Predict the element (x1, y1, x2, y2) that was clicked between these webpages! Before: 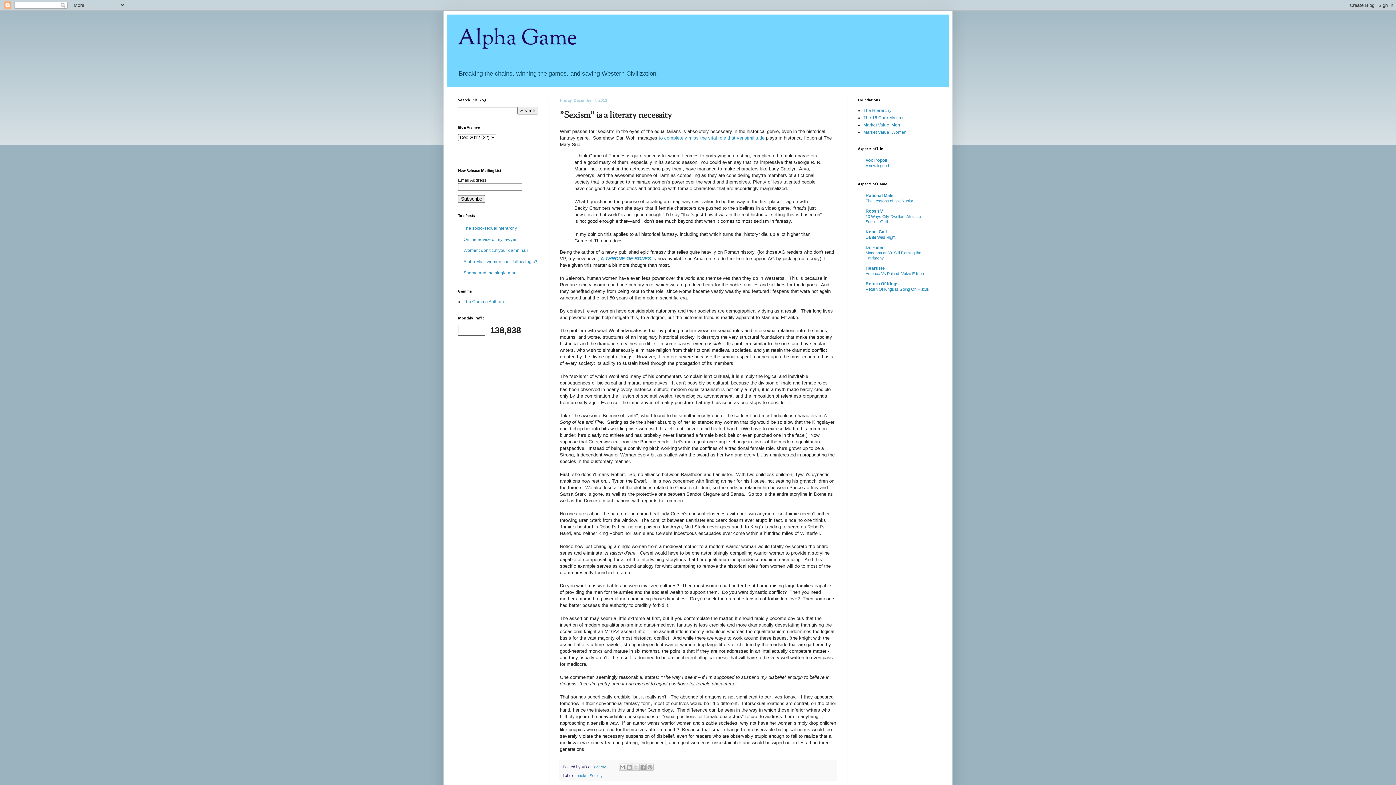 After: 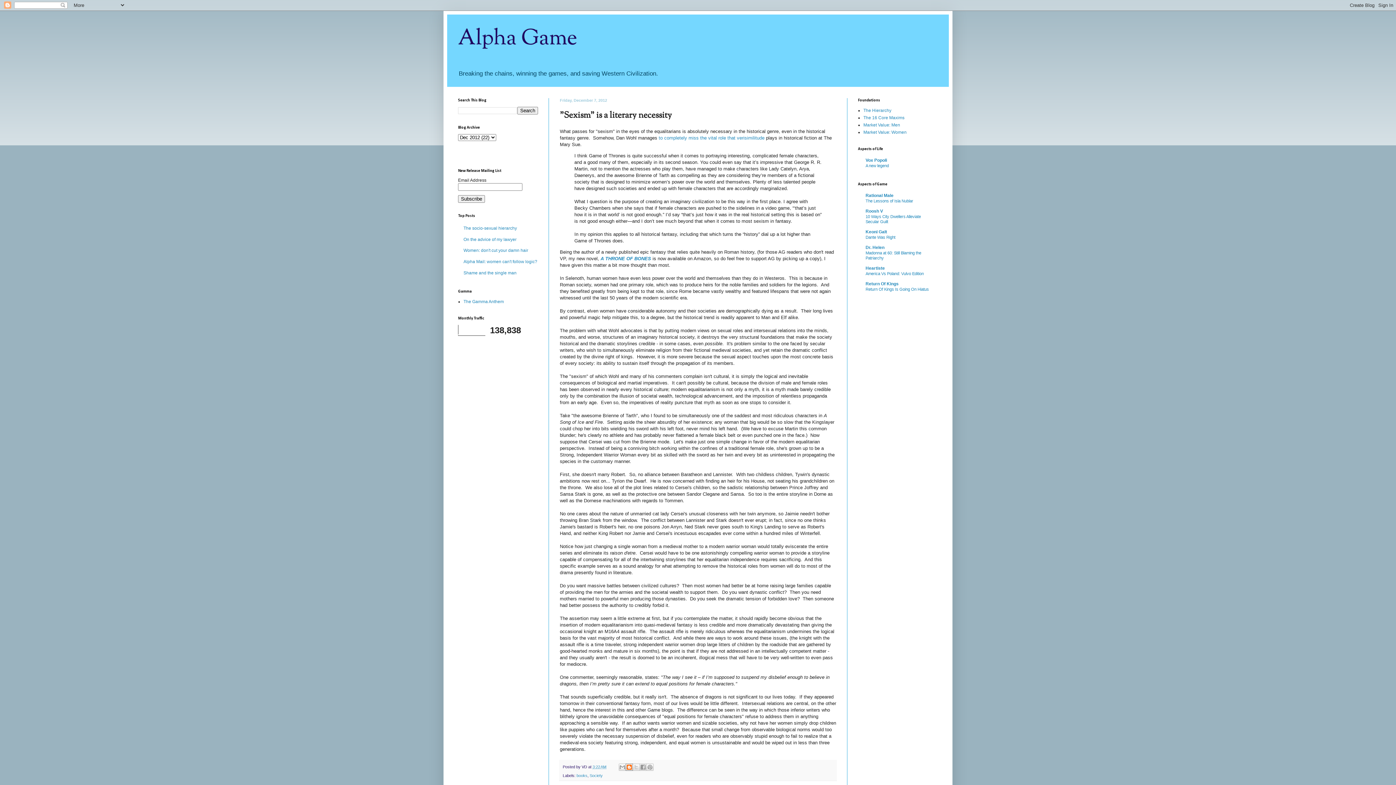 Action: bbox: (625, 764, 633, 771) label: BlogThis!